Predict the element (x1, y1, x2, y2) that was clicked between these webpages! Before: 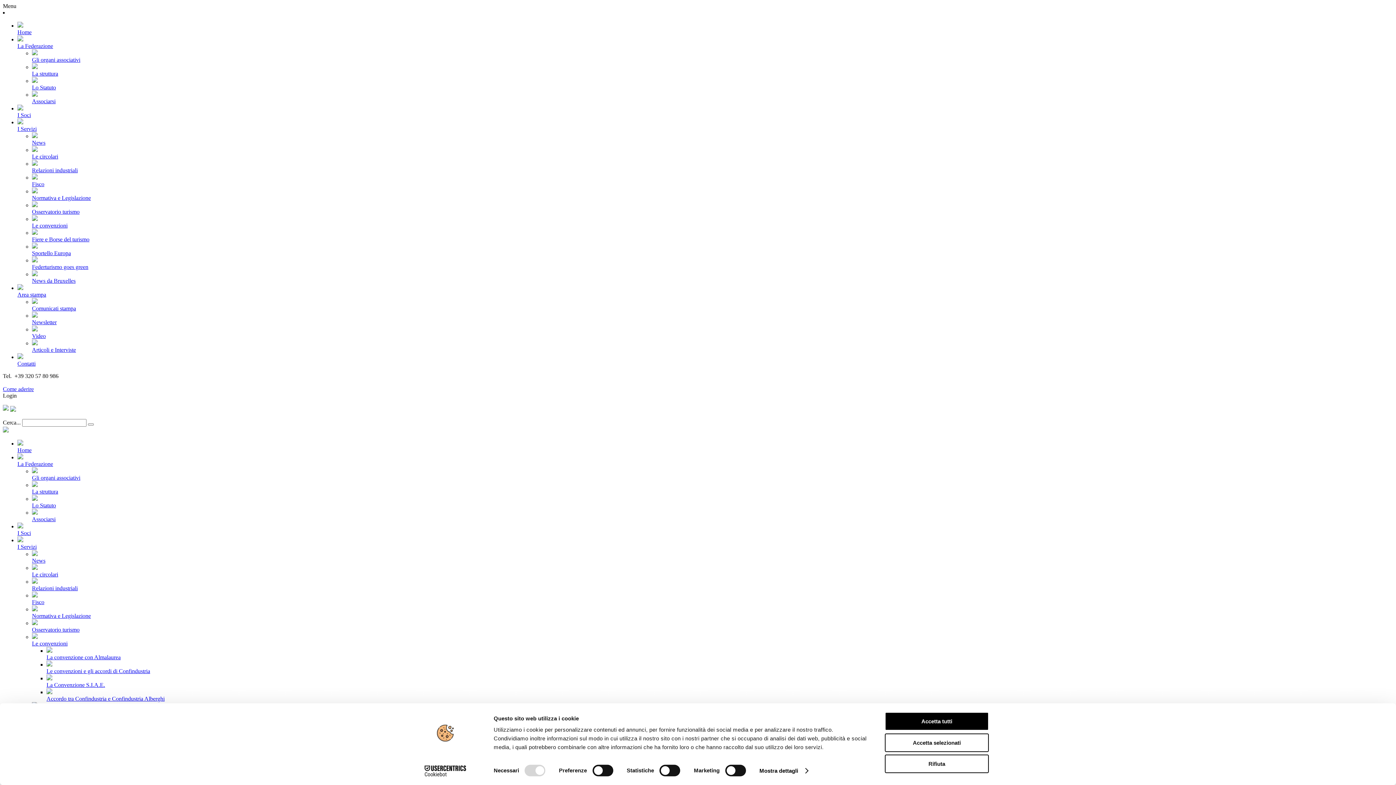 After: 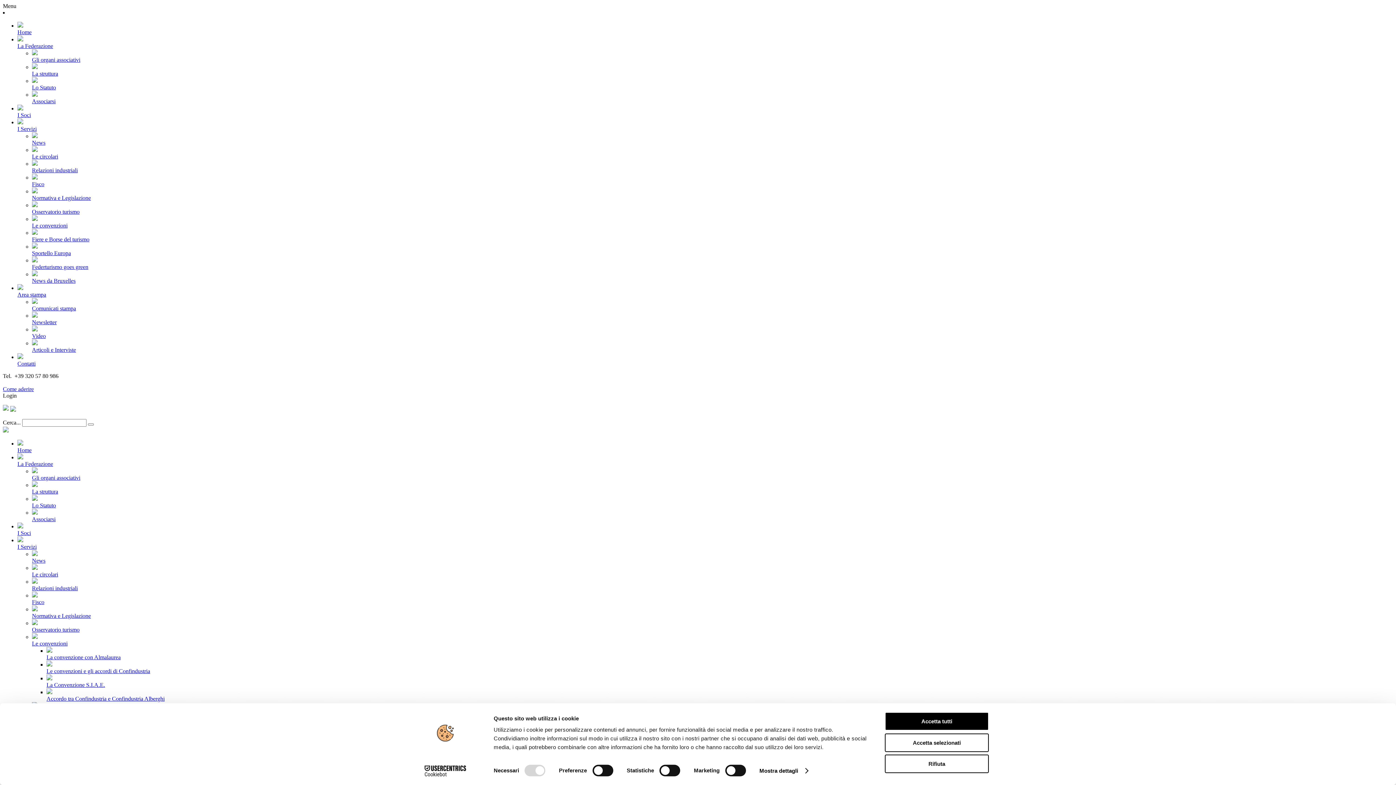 Action: bbox: (32, 236, 89, 242) label: Fiere e Borse del turismo